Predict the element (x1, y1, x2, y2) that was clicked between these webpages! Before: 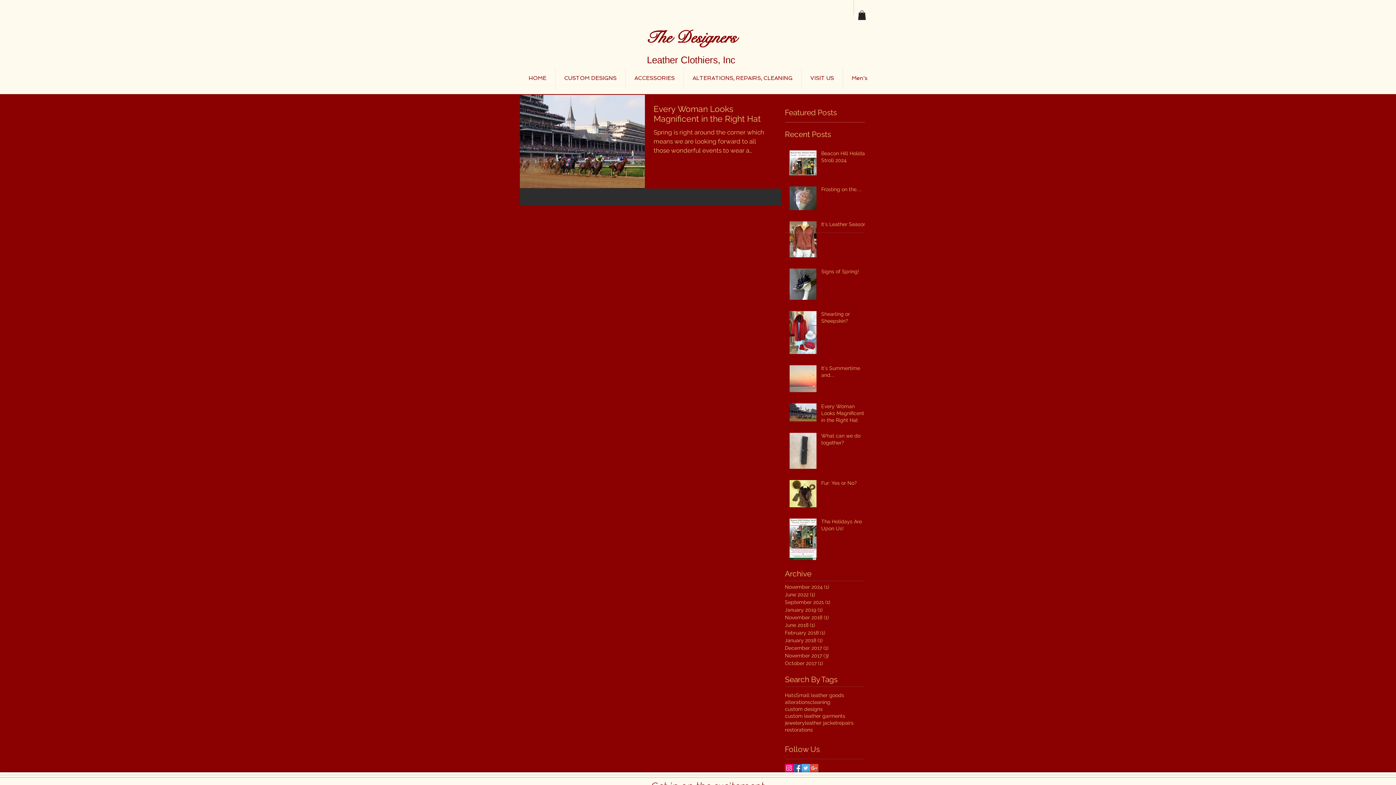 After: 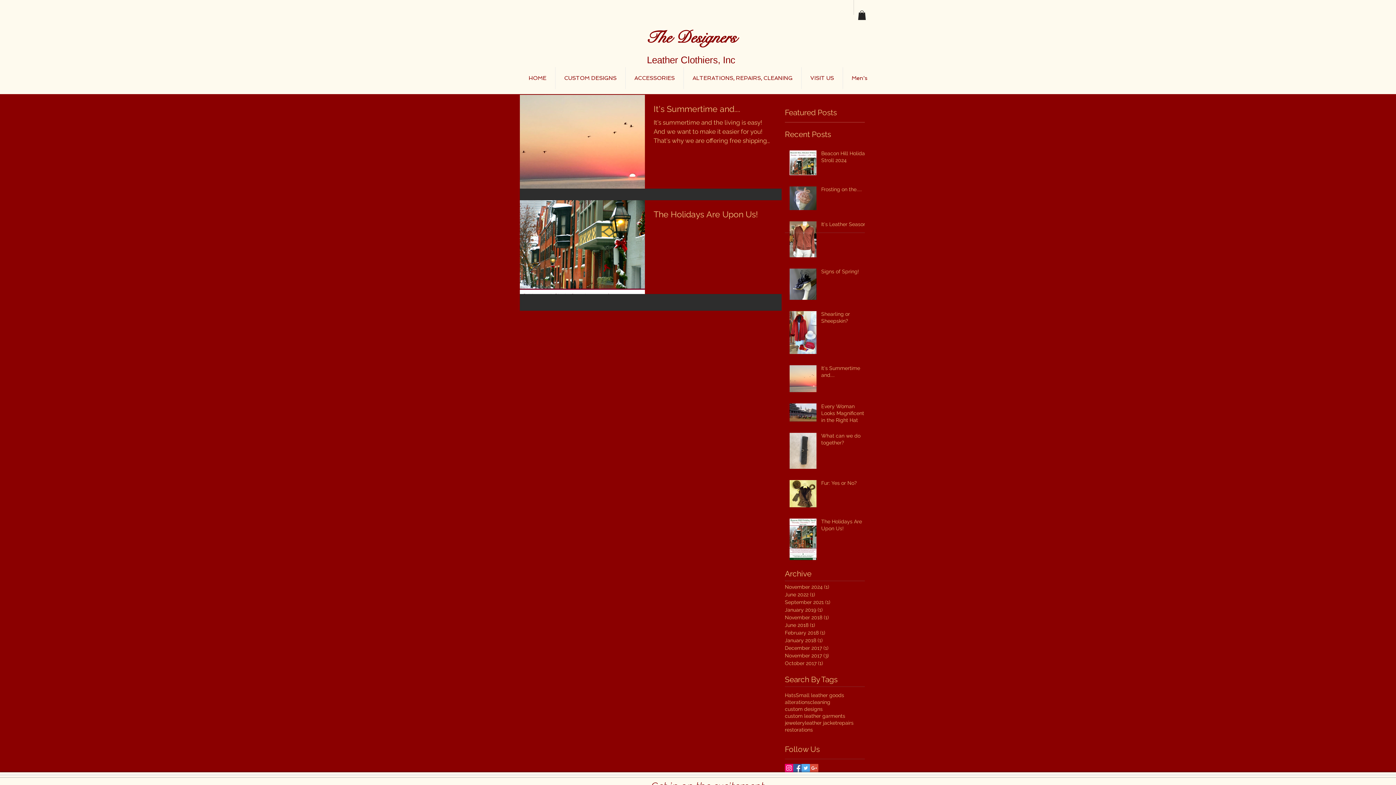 Action: label: Small leather goods bbox: (796, 692, 844, 699)